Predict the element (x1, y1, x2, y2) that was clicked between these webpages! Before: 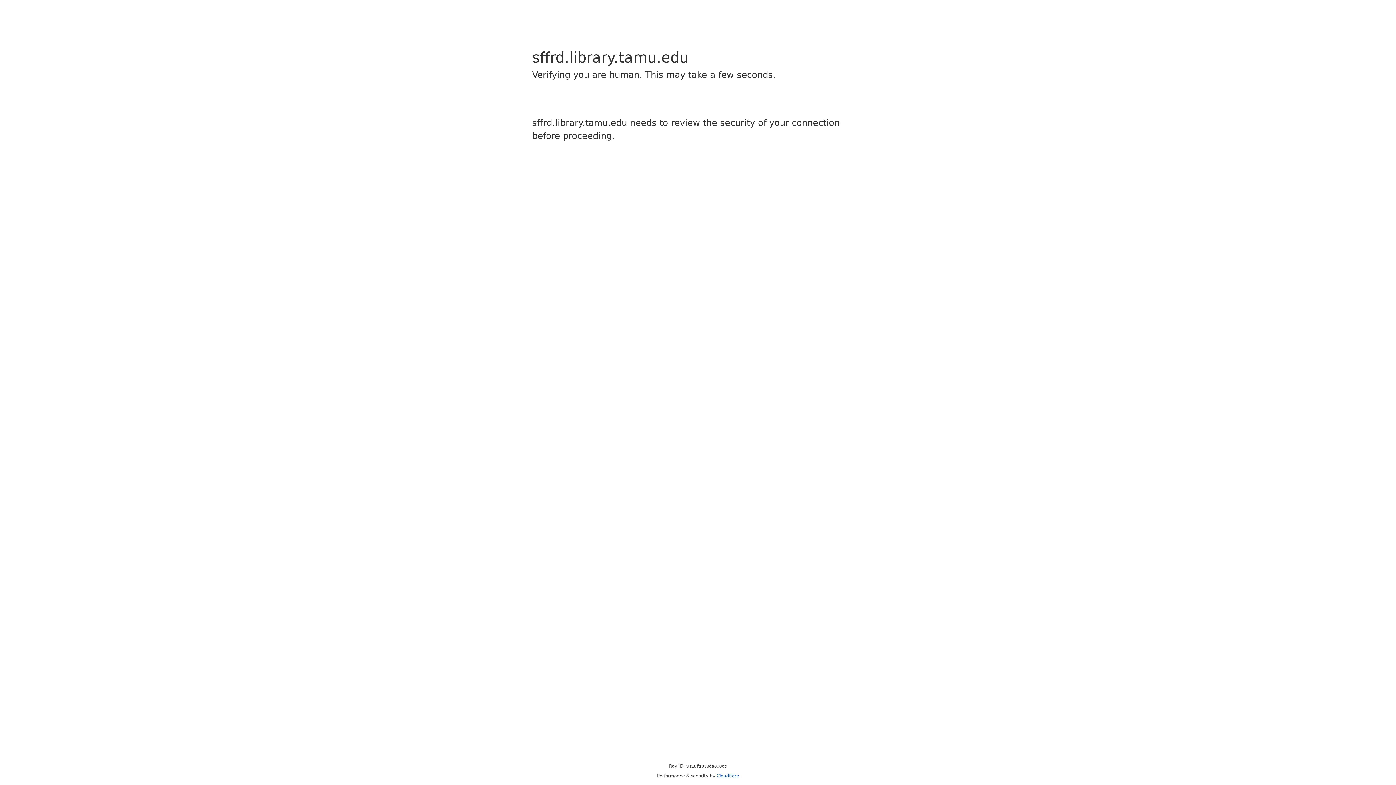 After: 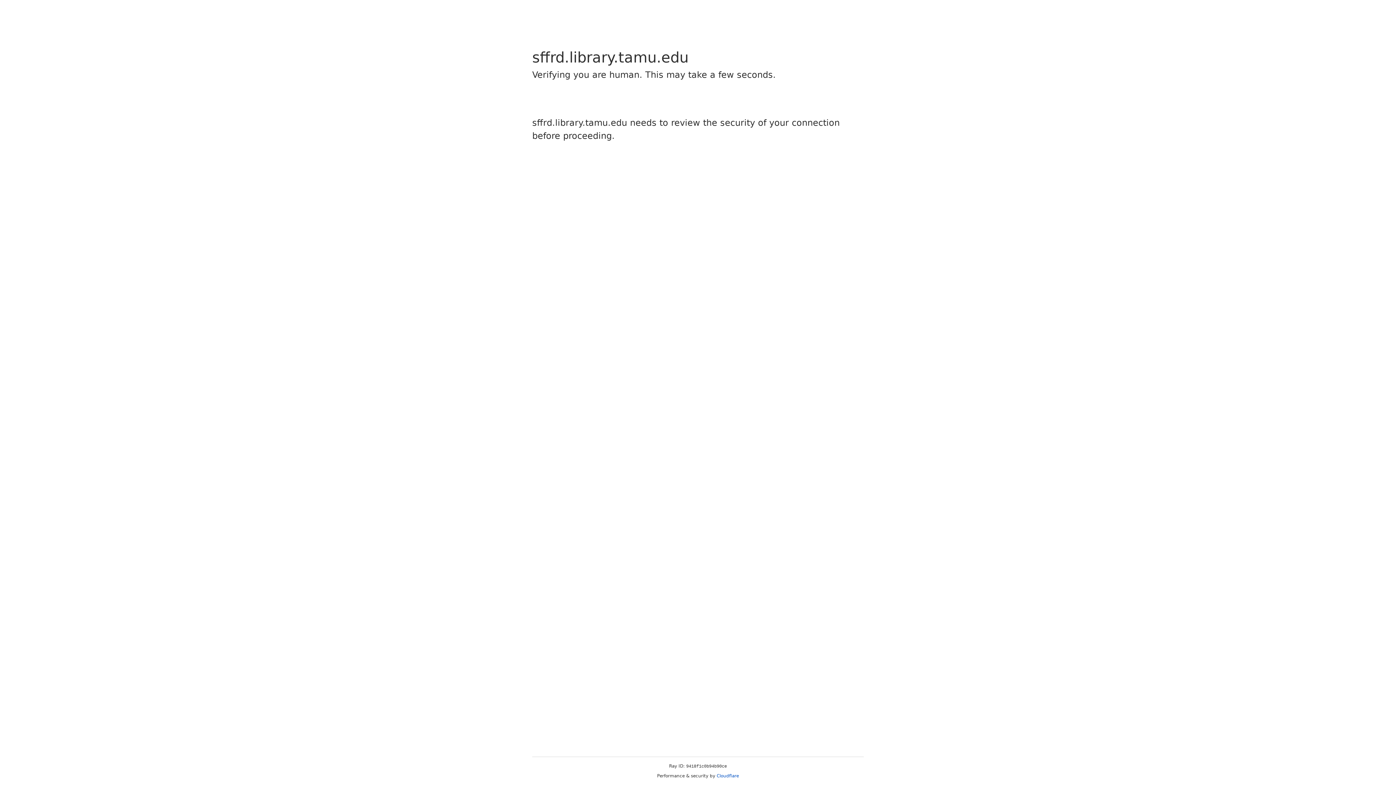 Action: label: Cloudflare bbox: (716, 773, 739, 778)